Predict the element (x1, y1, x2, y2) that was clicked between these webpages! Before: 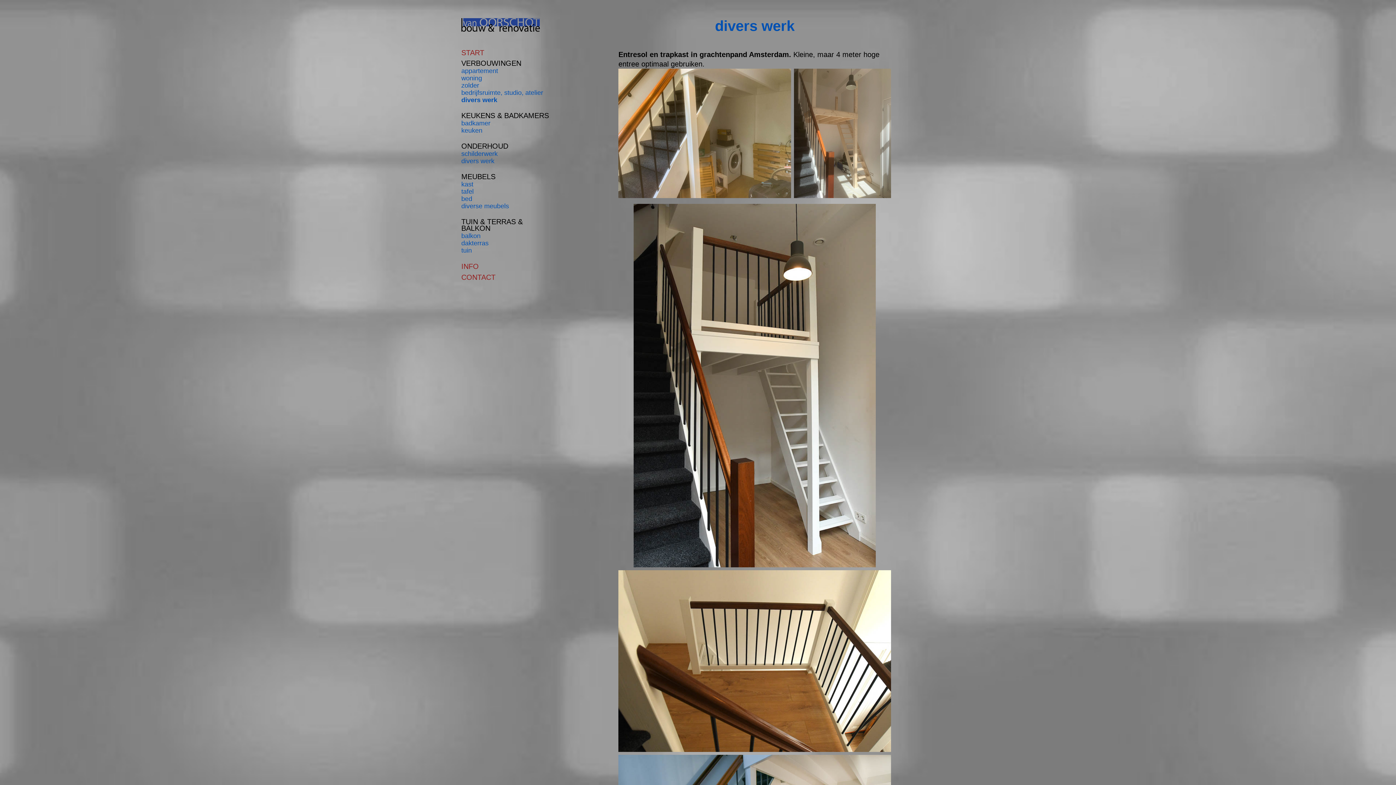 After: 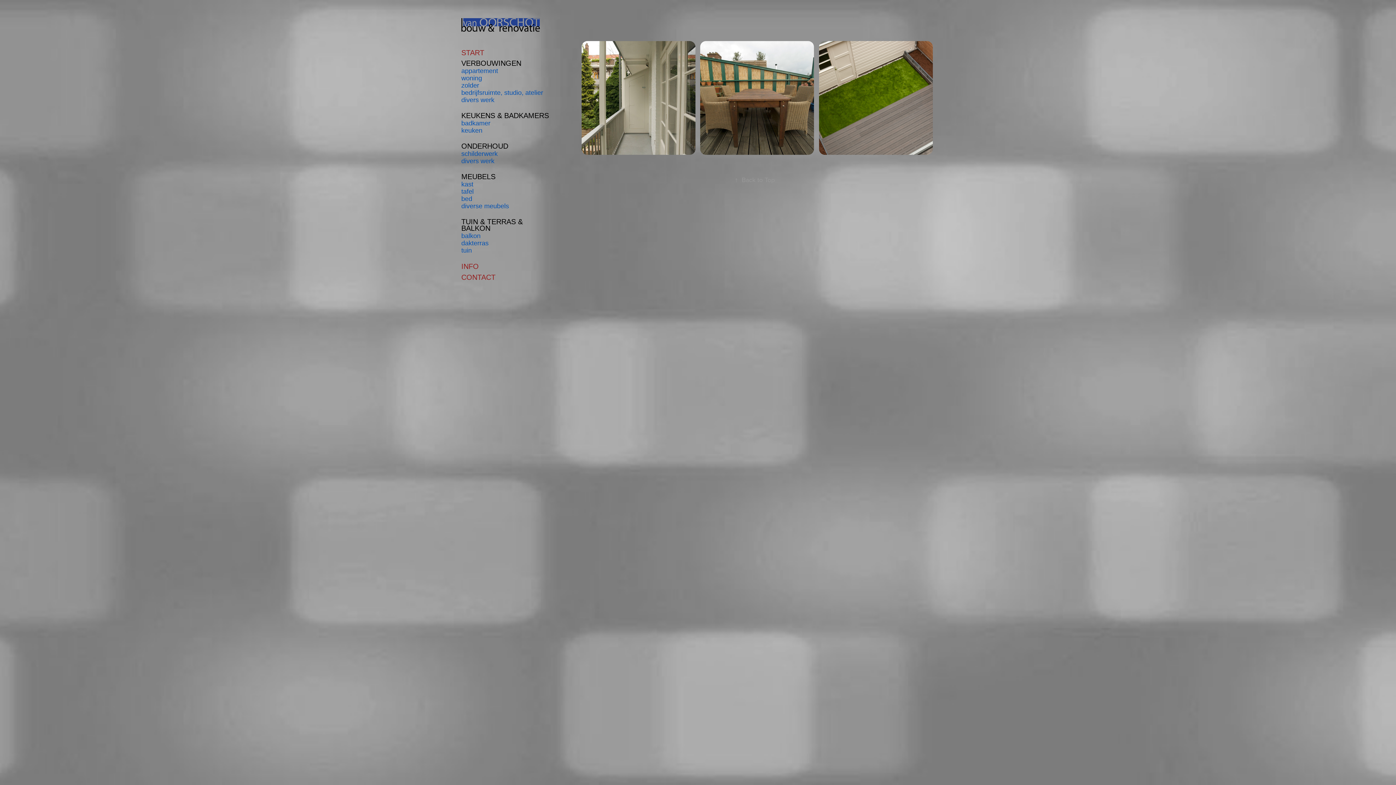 Action: bbox: (461, 217, 522, 232) label: TUIN & TERRAS & BALKON